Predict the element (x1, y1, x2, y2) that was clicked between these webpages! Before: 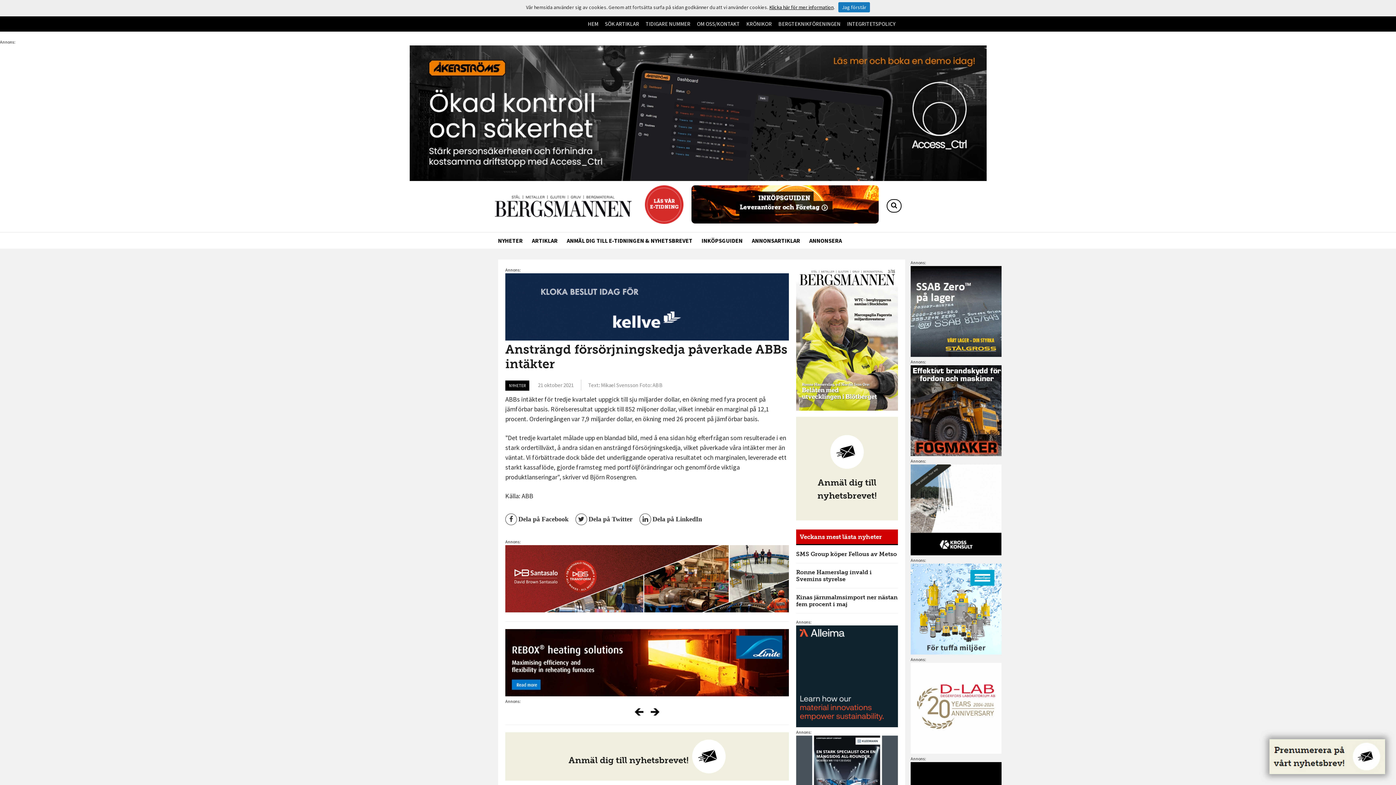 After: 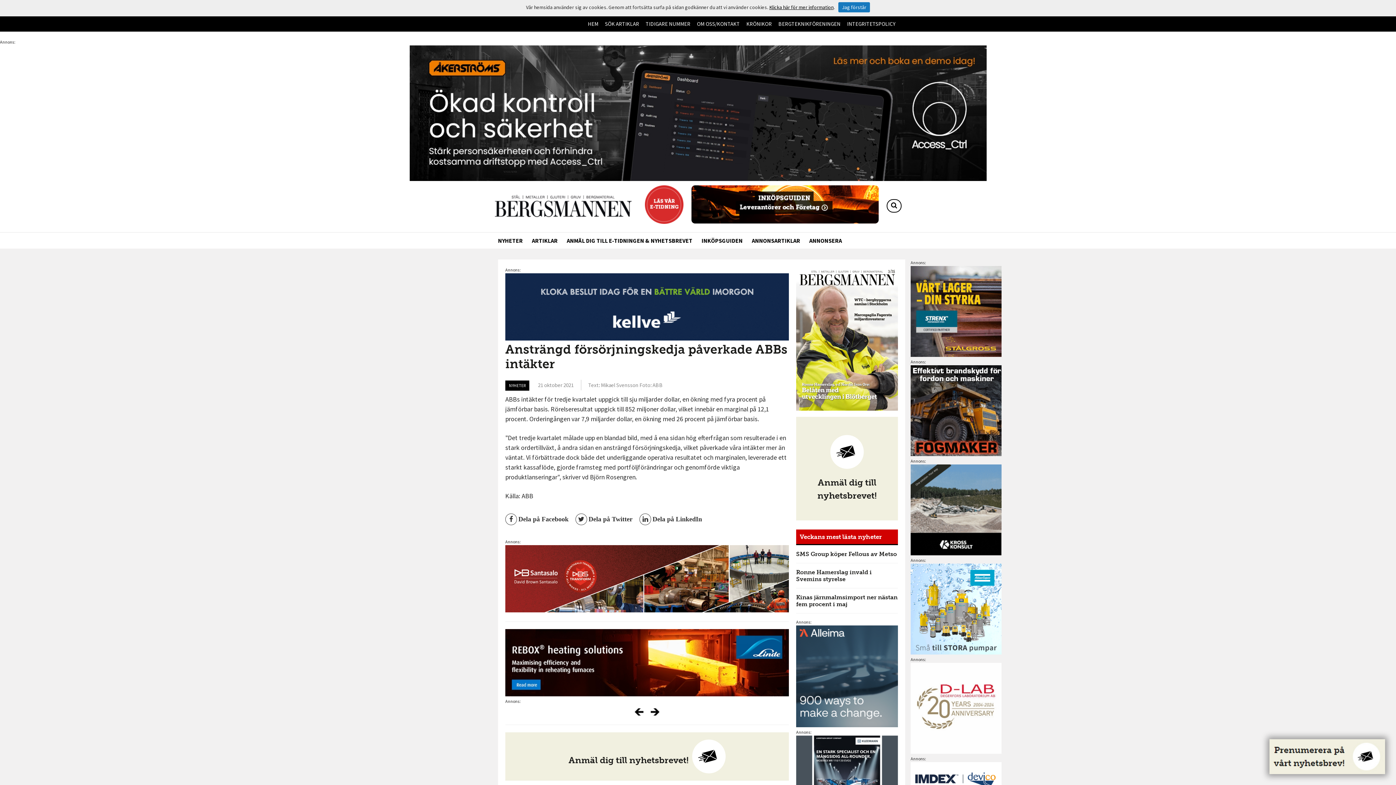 Action: bbox: (649, 711, 661, 717)